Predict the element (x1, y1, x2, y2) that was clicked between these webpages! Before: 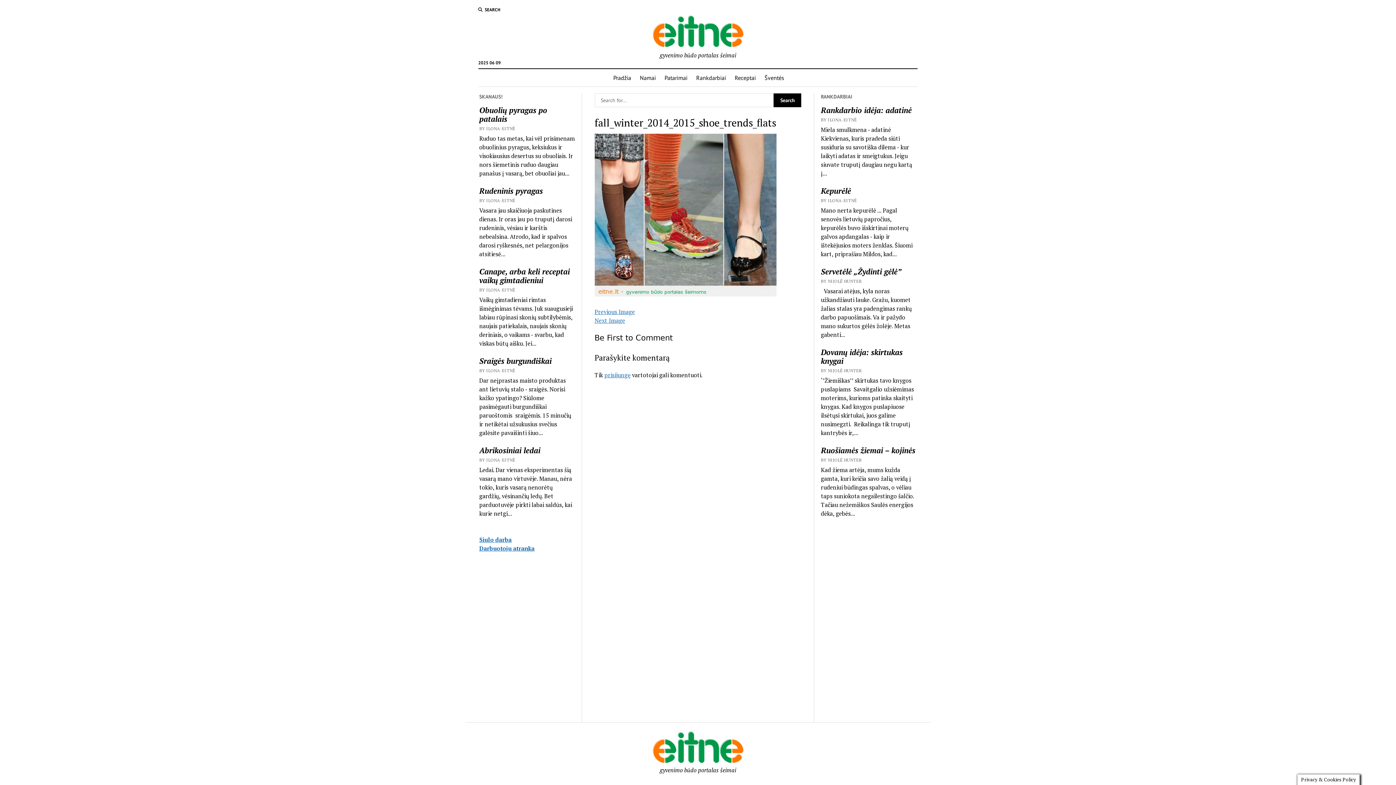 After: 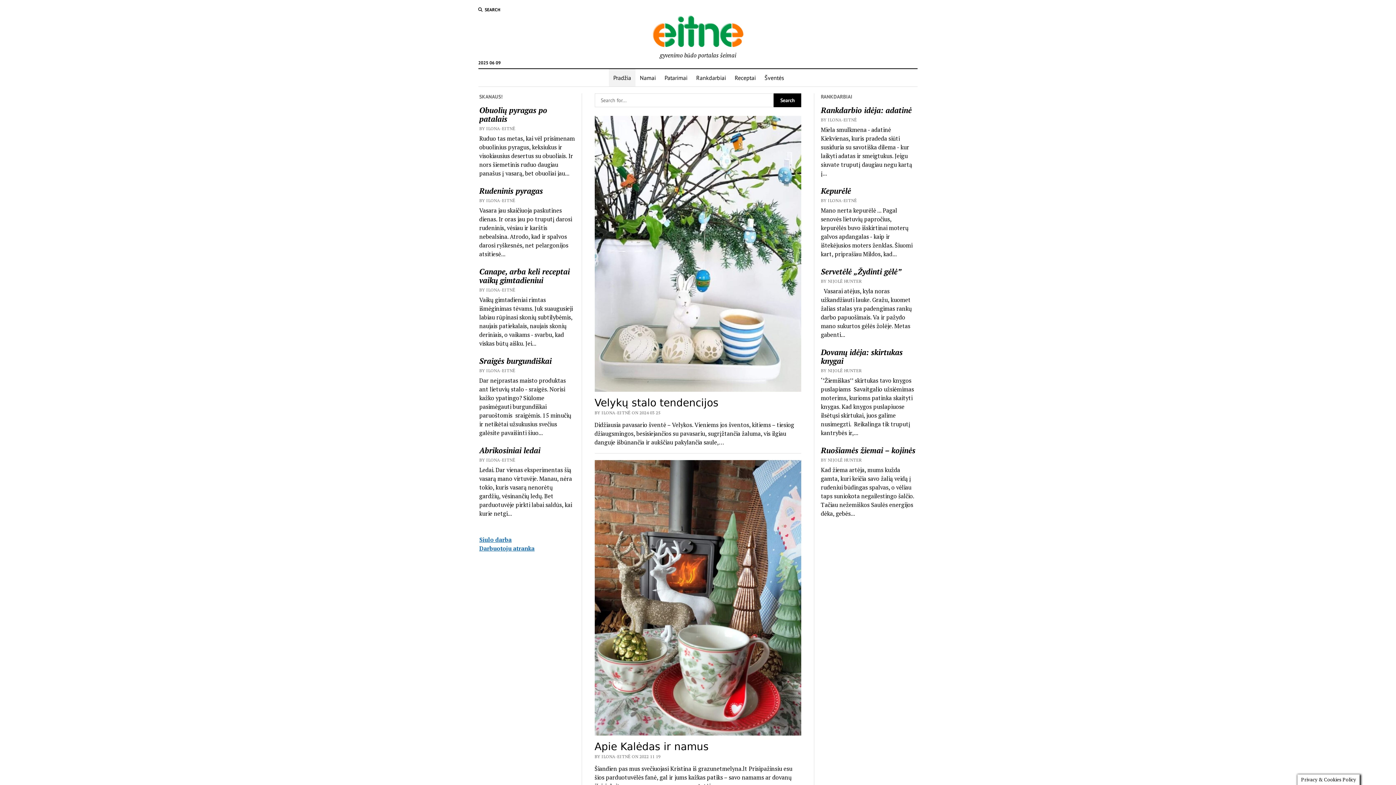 Action: bbox: (652, 752, 743, 766)